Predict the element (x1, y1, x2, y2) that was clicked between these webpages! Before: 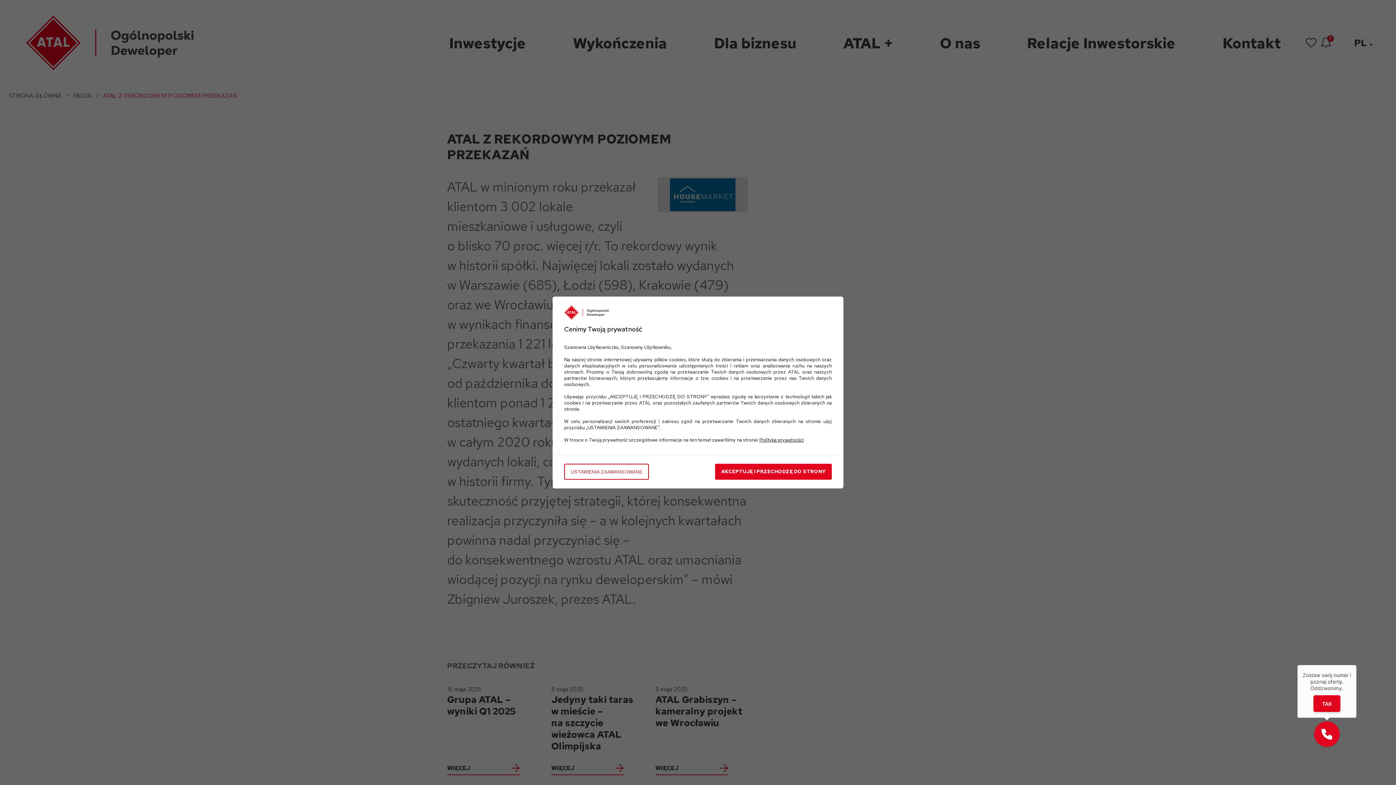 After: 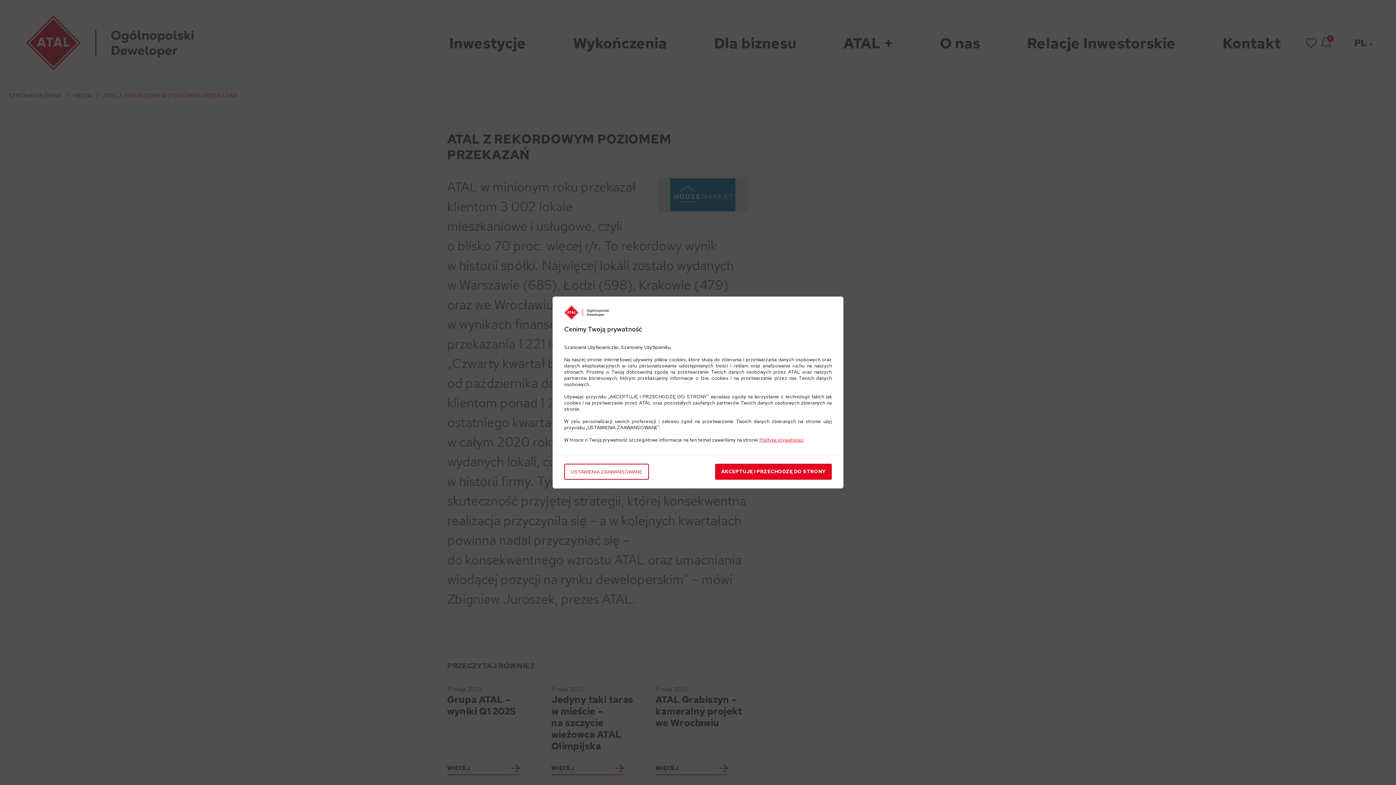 Action: label: Polityka prywatności bbox: (759, 437, 804, 443)